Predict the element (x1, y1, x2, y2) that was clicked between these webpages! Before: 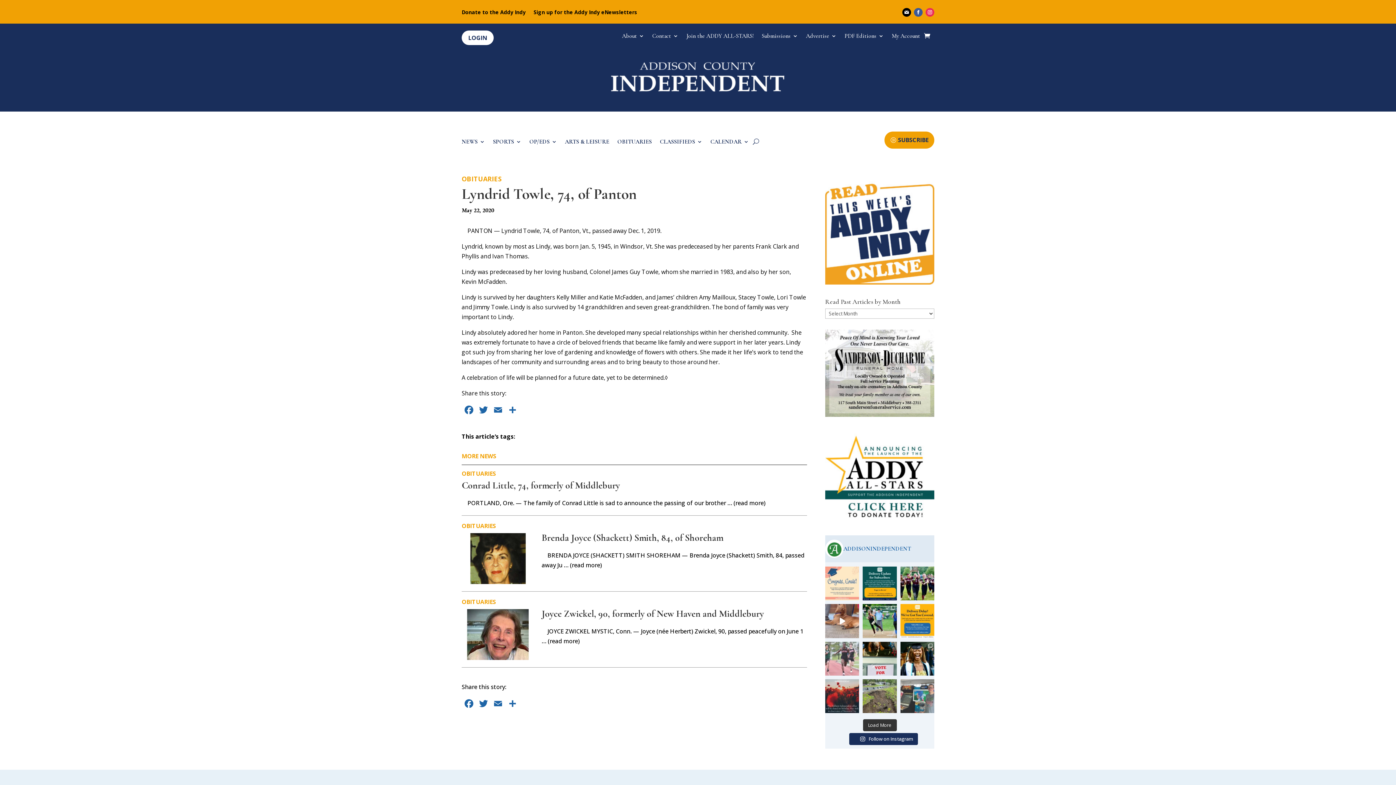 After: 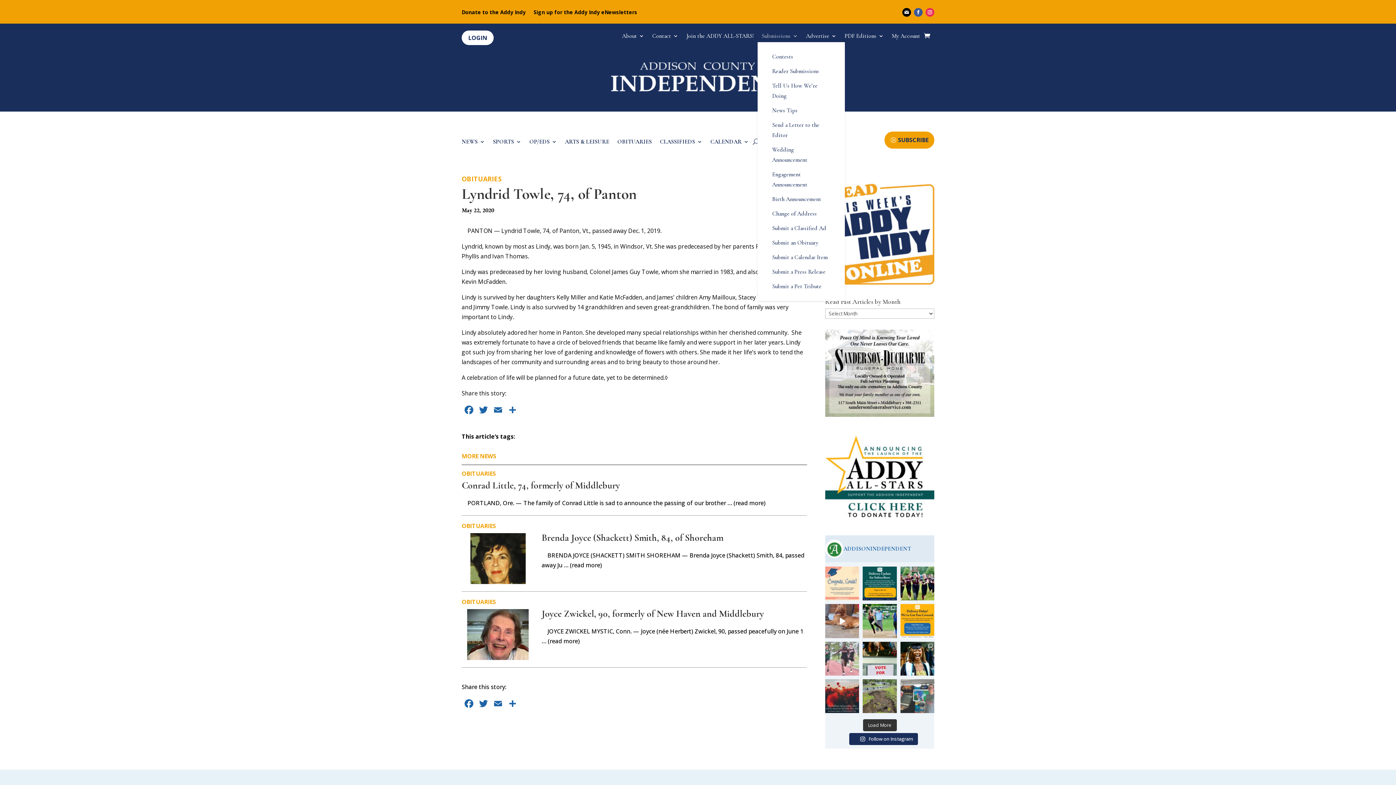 Action: bbox: (761, 33, 798, 41) label: Submissions